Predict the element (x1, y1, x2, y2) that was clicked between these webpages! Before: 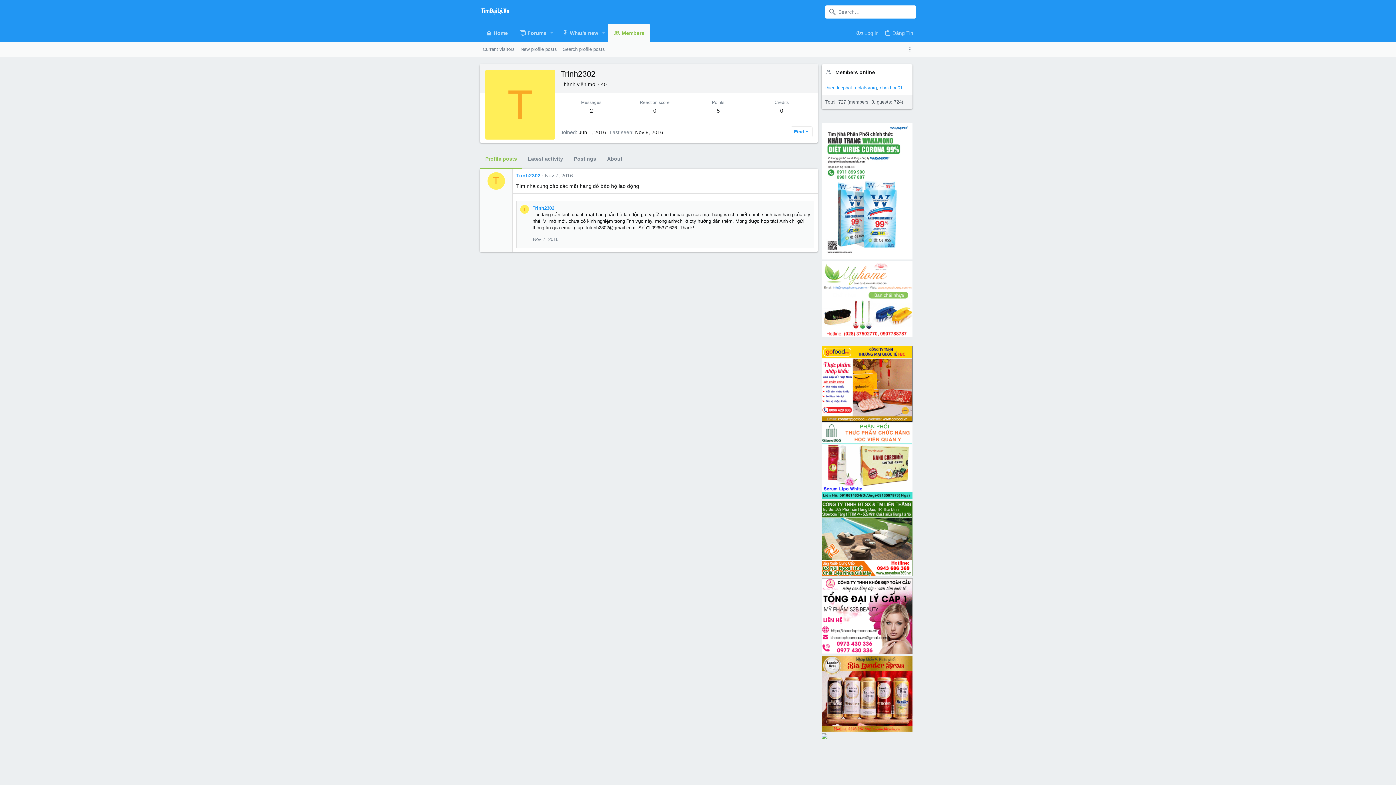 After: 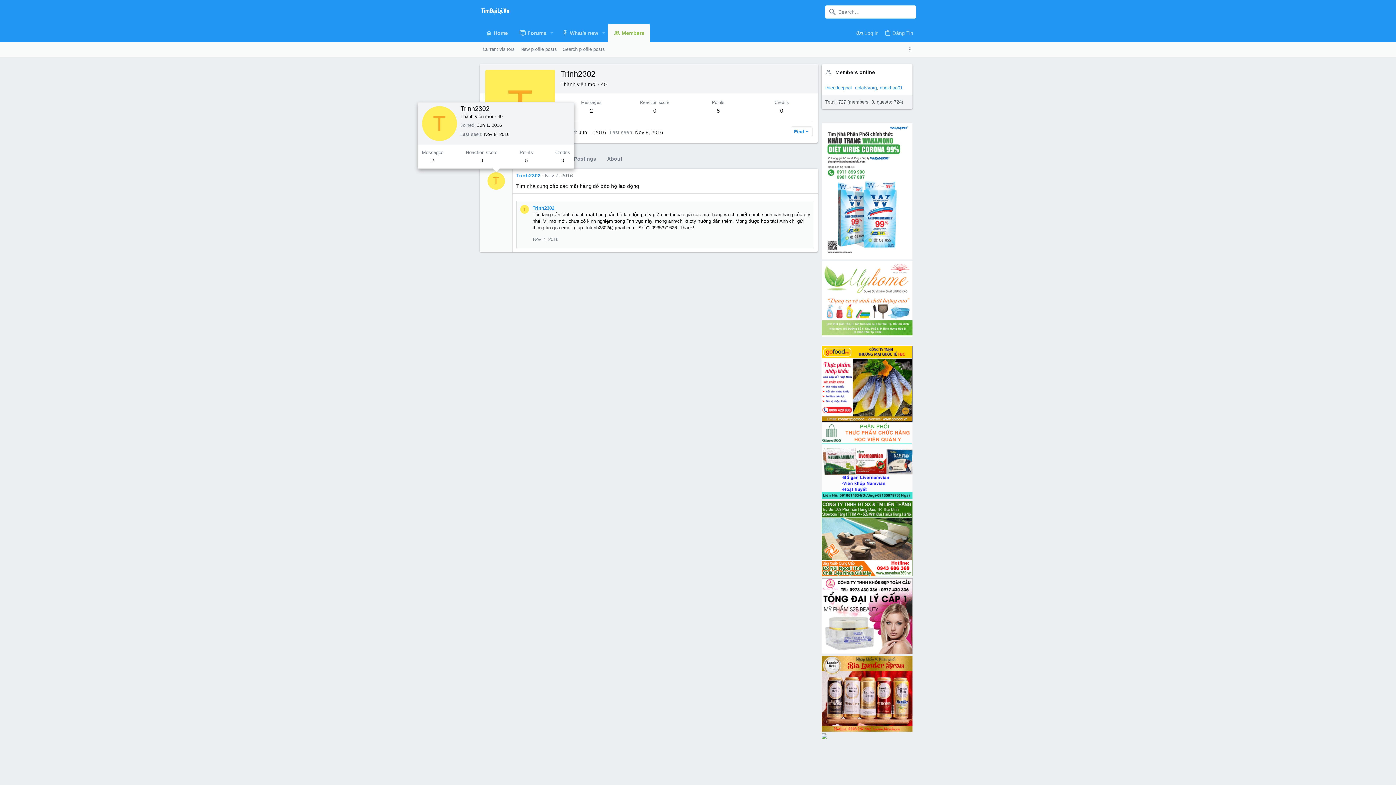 Action: label: T bbox: (487, 172, 504, 189)